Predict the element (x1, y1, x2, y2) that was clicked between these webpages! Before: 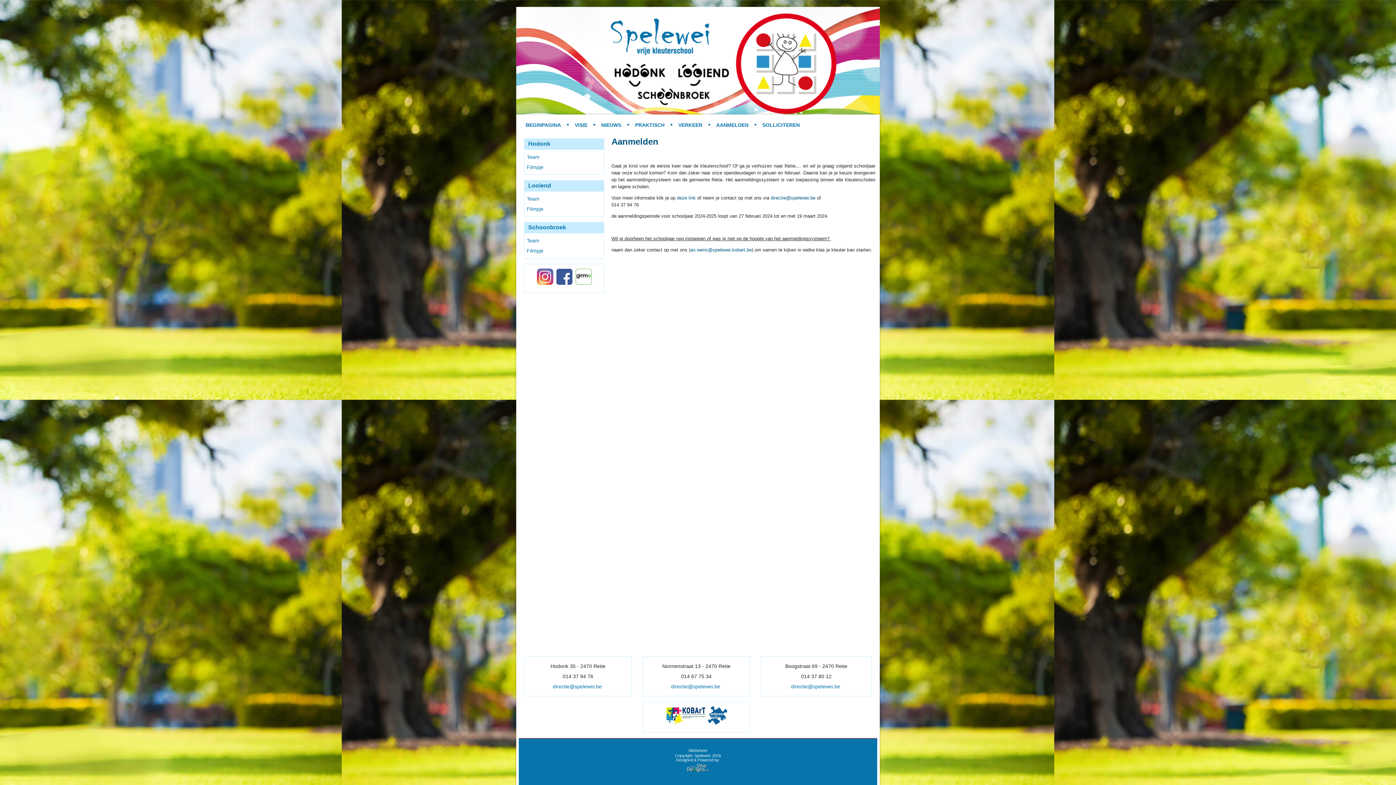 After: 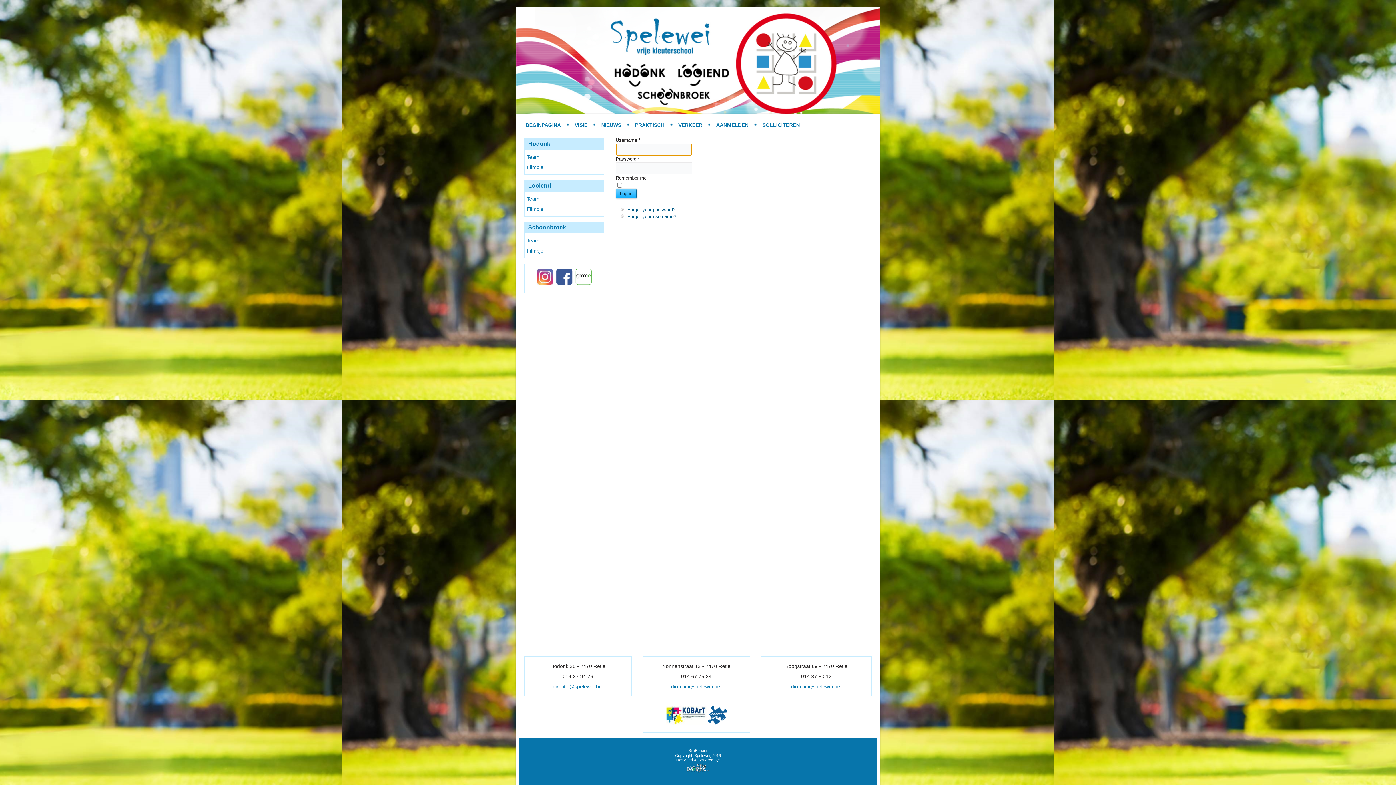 Action: bbox: (688, 748, 707, 753) label: SiteBeheer